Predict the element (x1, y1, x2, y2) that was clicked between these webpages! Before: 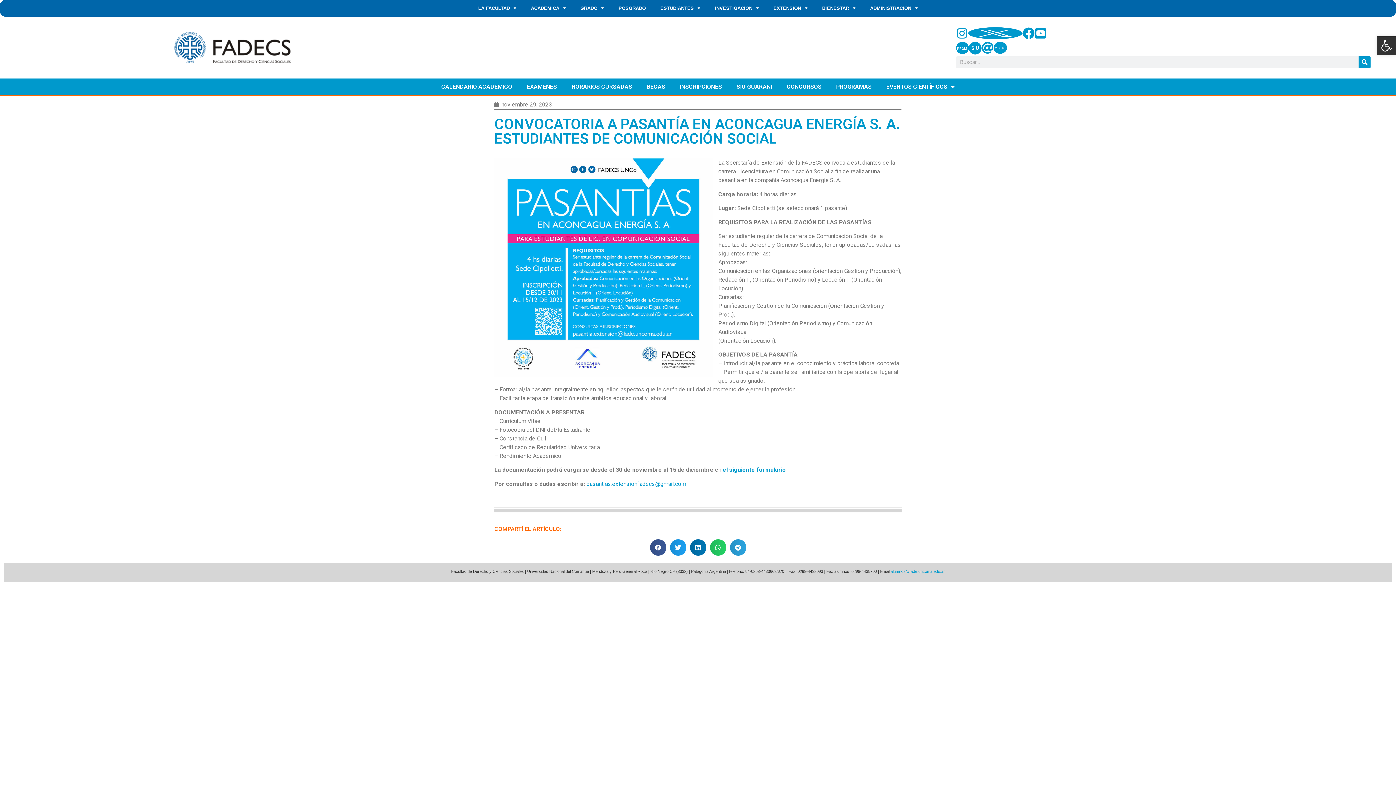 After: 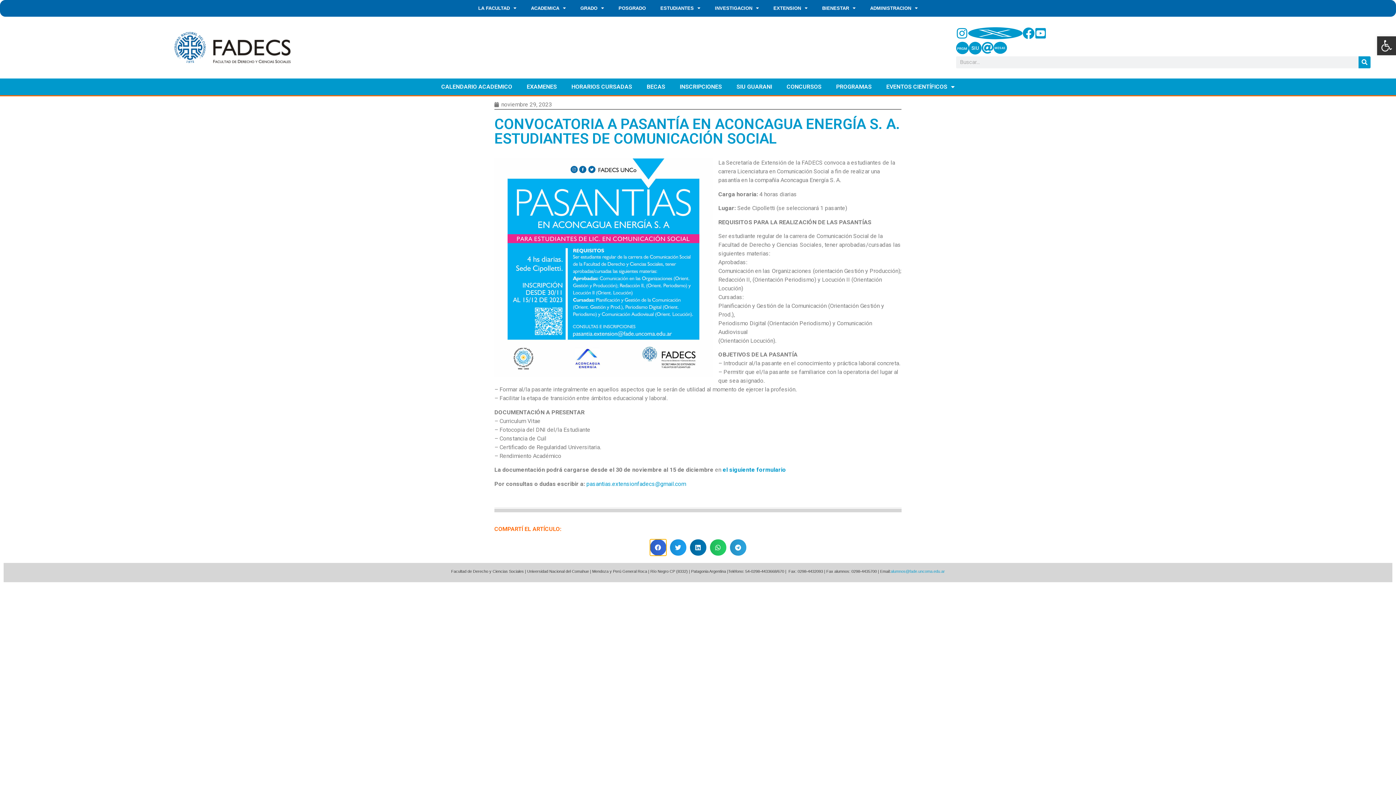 Action: bbox: (650, 539, 666, 555) label: Share on facebook